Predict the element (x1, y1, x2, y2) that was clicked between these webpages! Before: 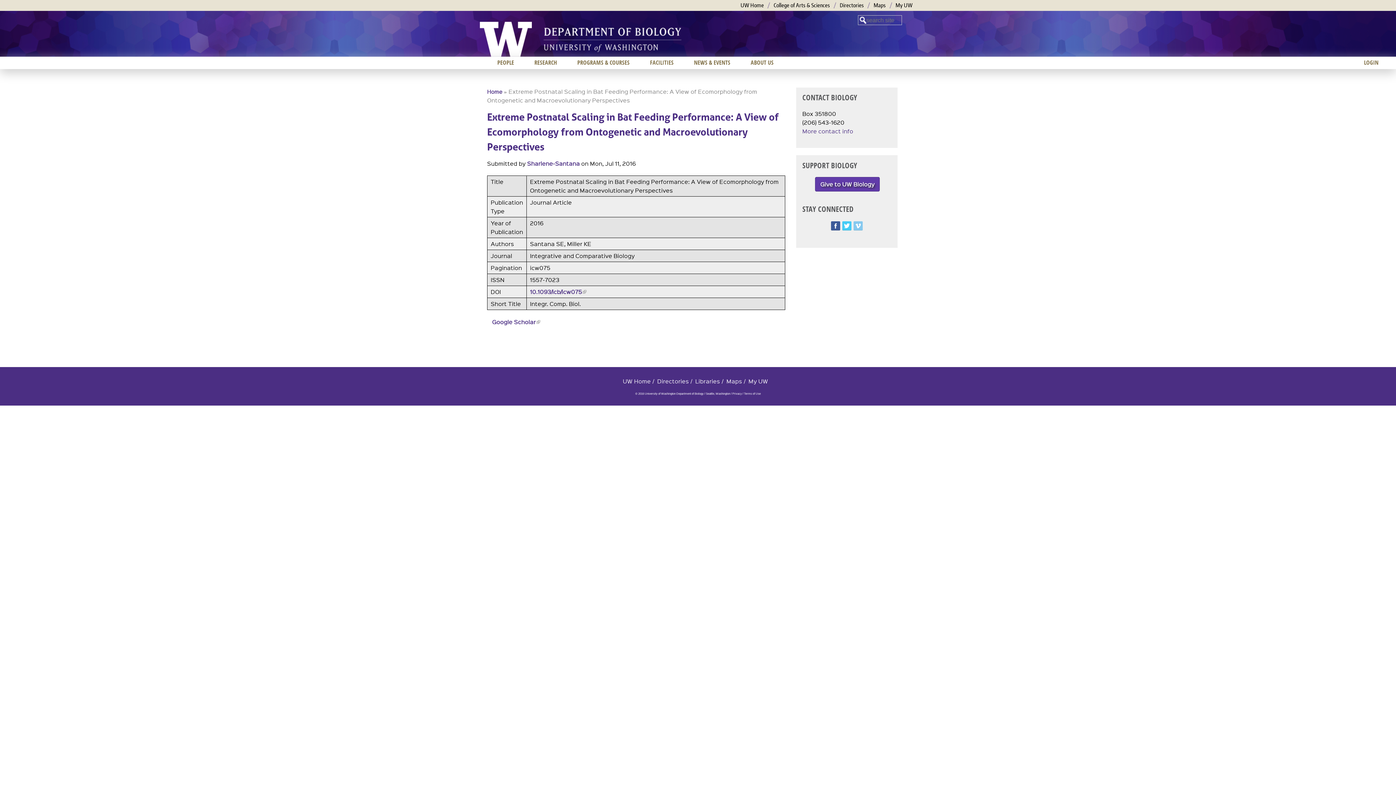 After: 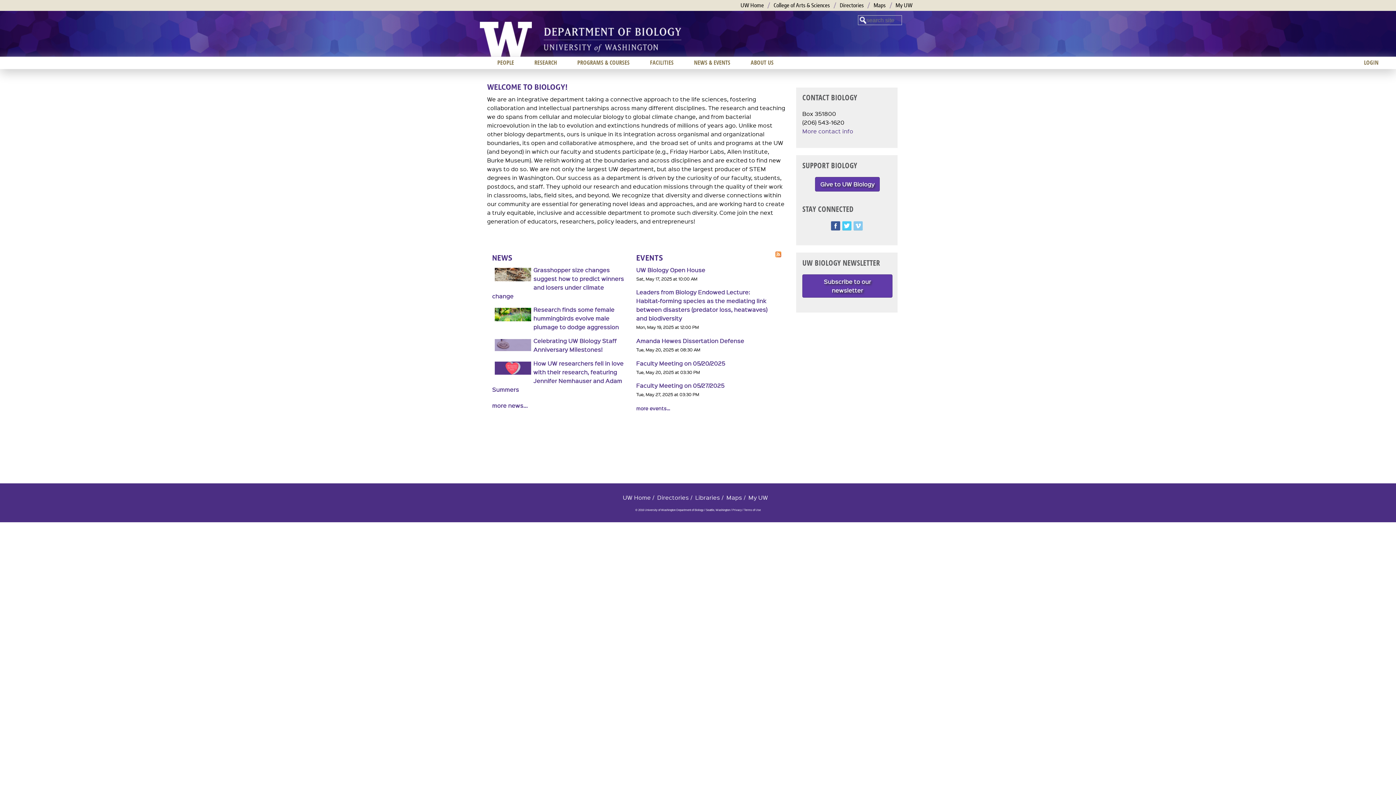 Action: bbox: (487, 88, 502, 95) label: Home